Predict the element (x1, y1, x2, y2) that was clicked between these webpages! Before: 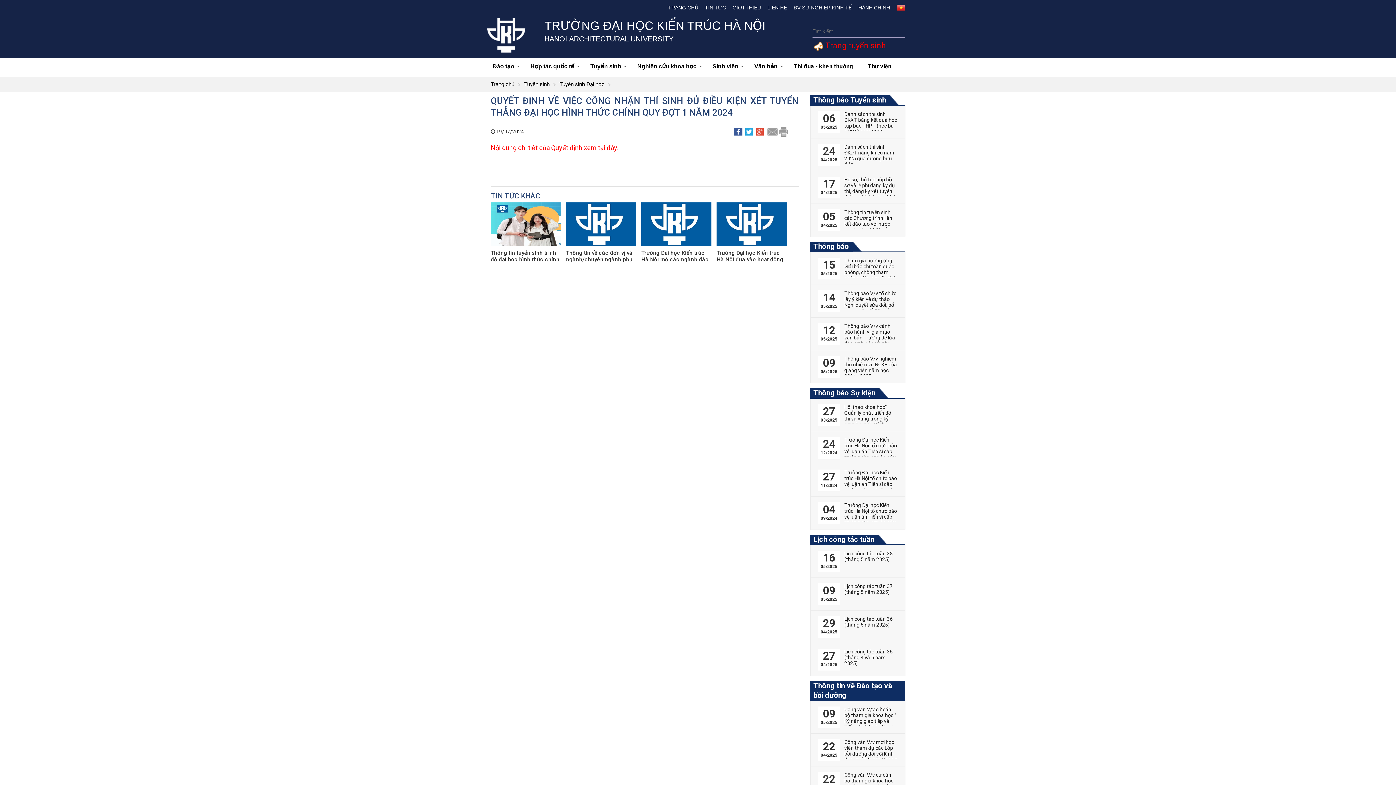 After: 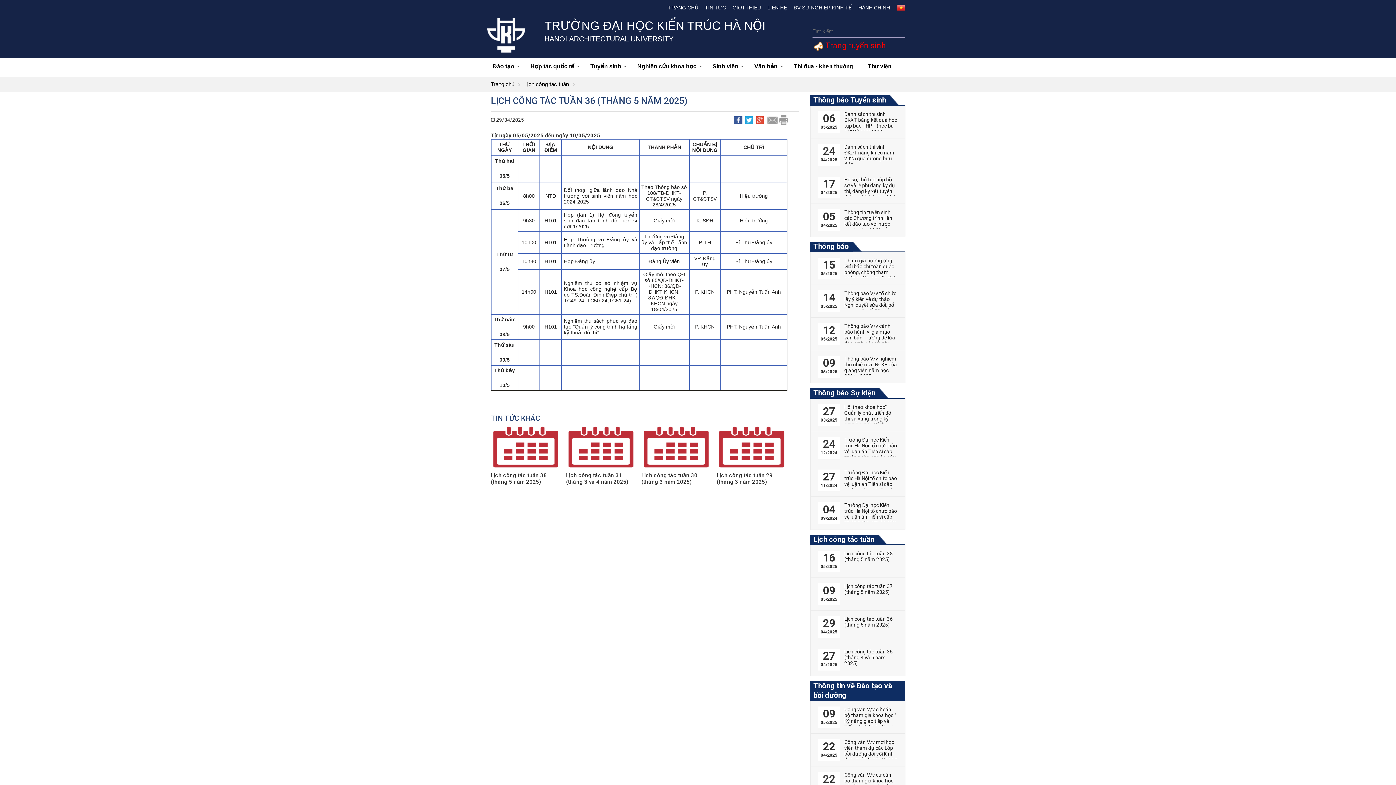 Action: label: Lịch công tác tuần 36 (tháng 5 năm 2025) bbox: (844, 616, 892, 628)